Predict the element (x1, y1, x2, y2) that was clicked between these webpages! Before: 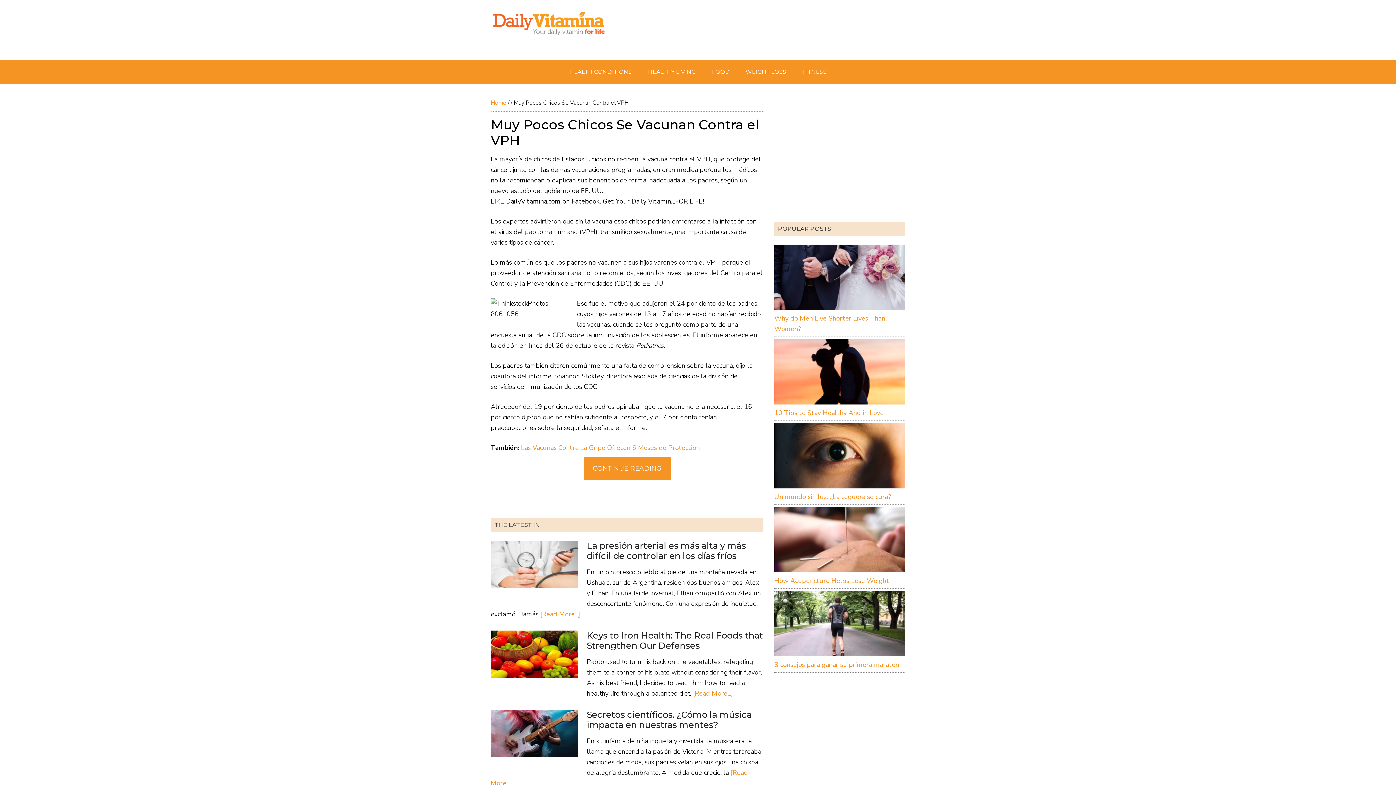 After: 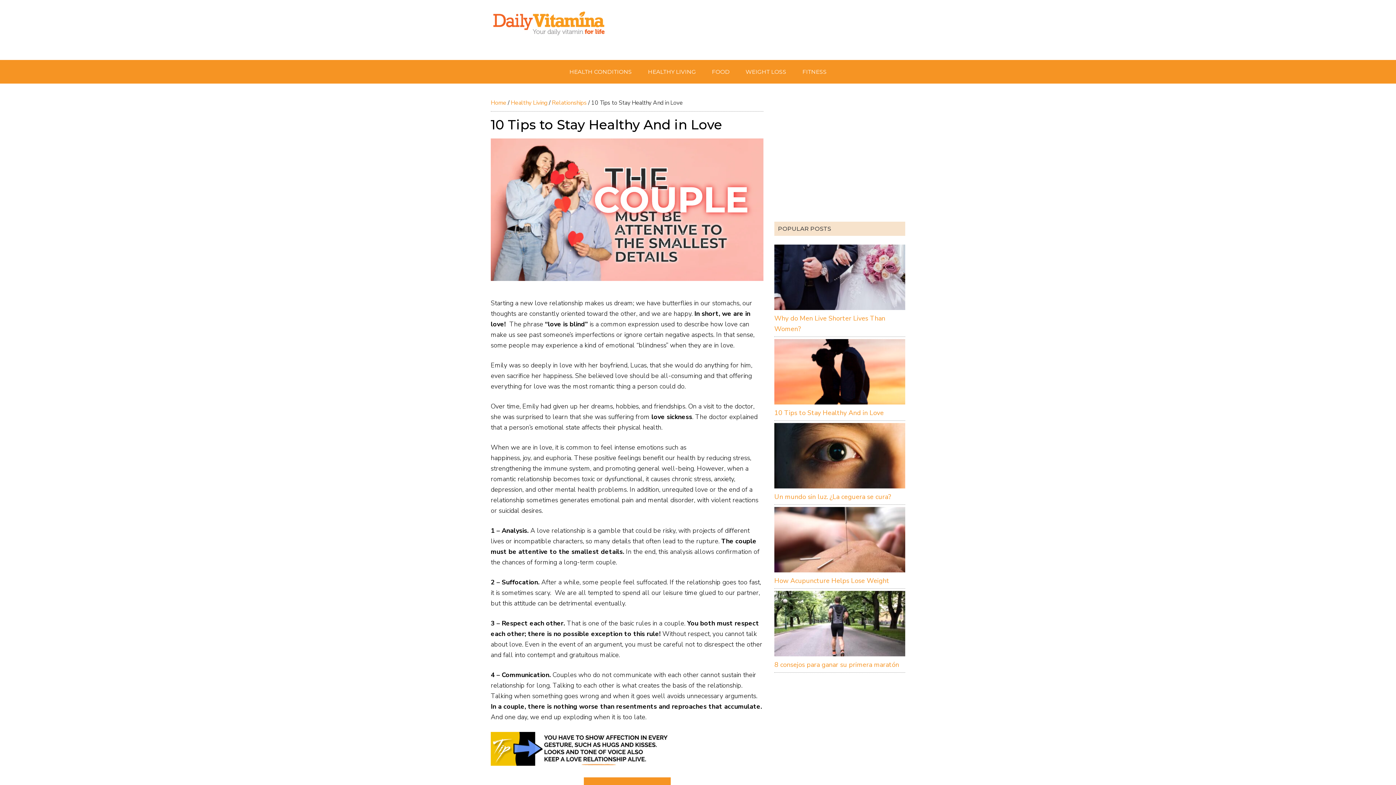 Action: bbox: (774, 398, 905, 406)